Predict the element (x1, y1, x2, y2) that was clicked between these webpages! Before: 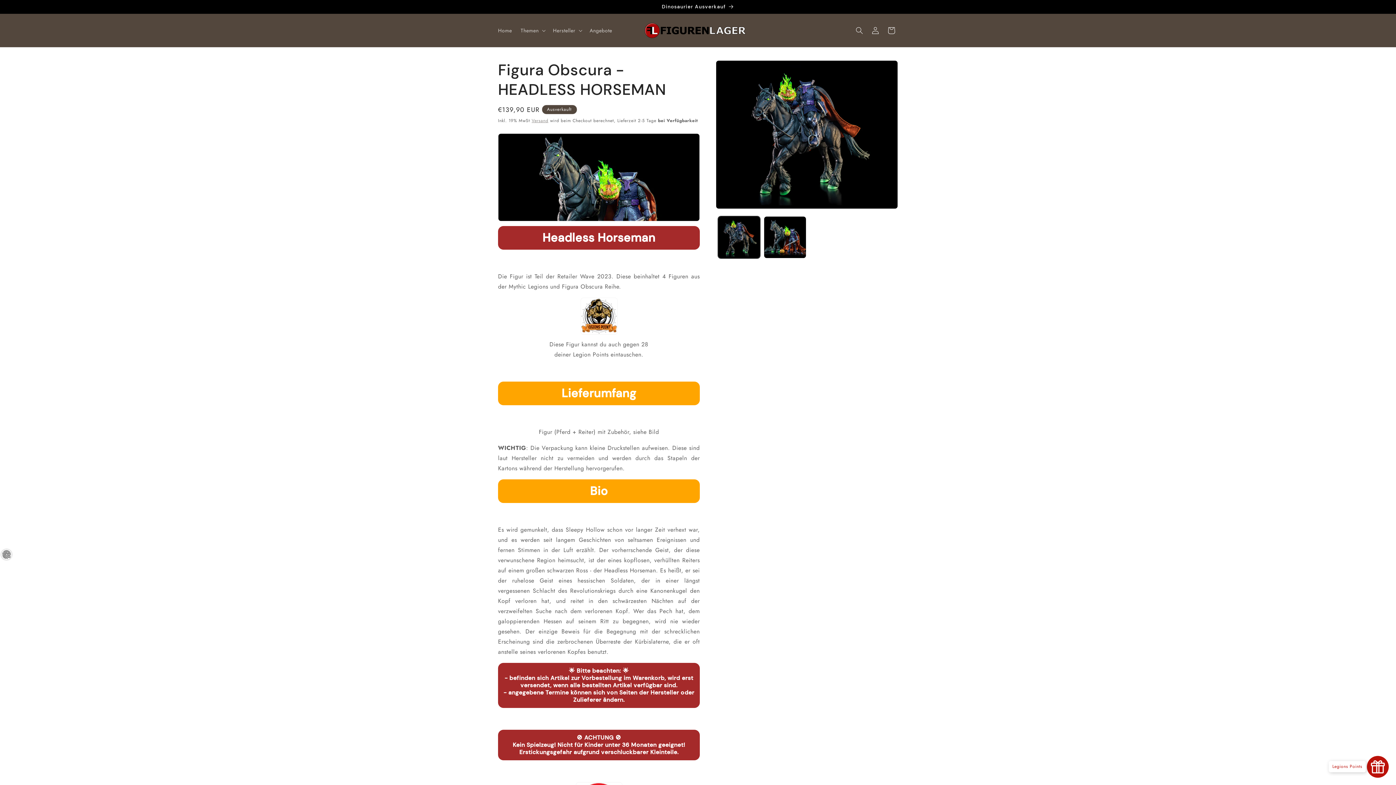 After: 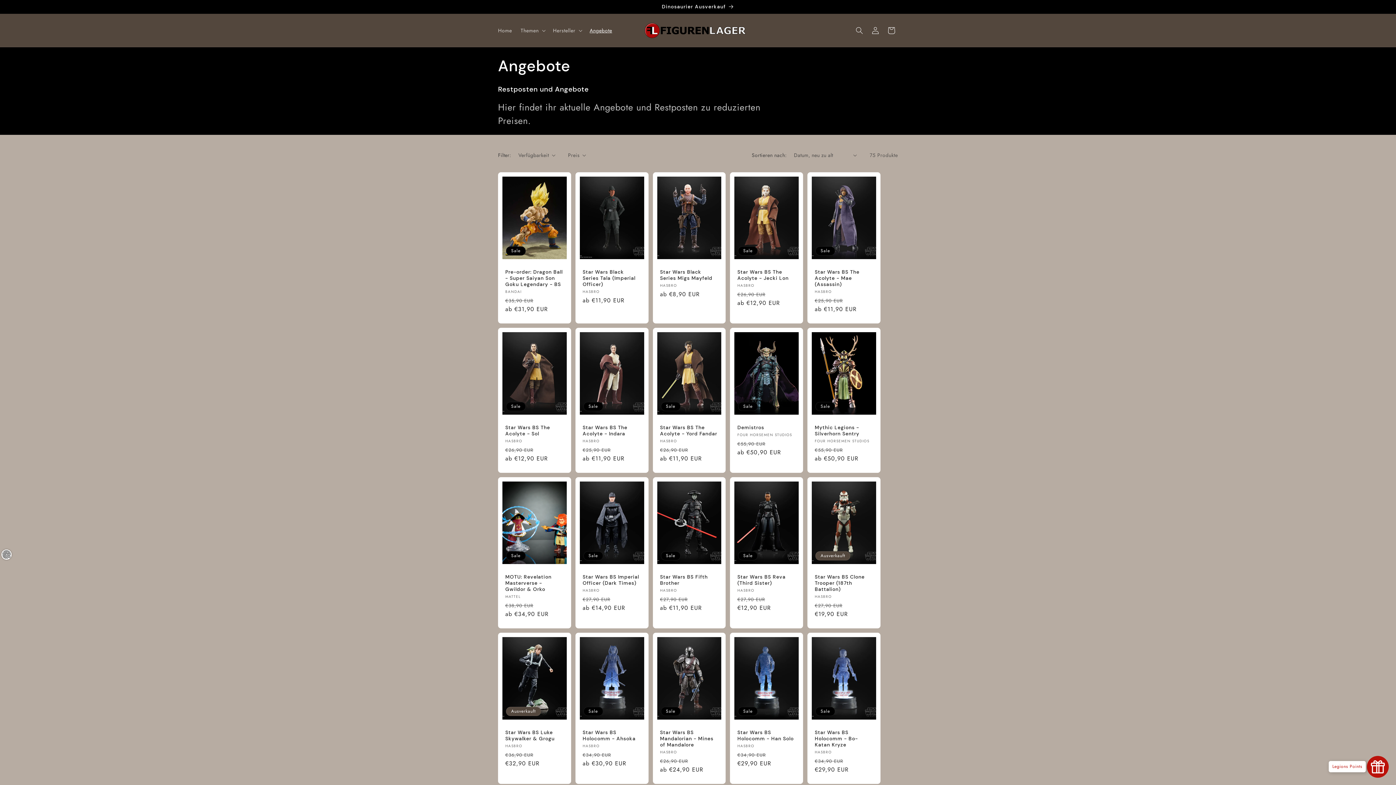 Action: bbox: (585, 22, 616, 38) label: Angebote